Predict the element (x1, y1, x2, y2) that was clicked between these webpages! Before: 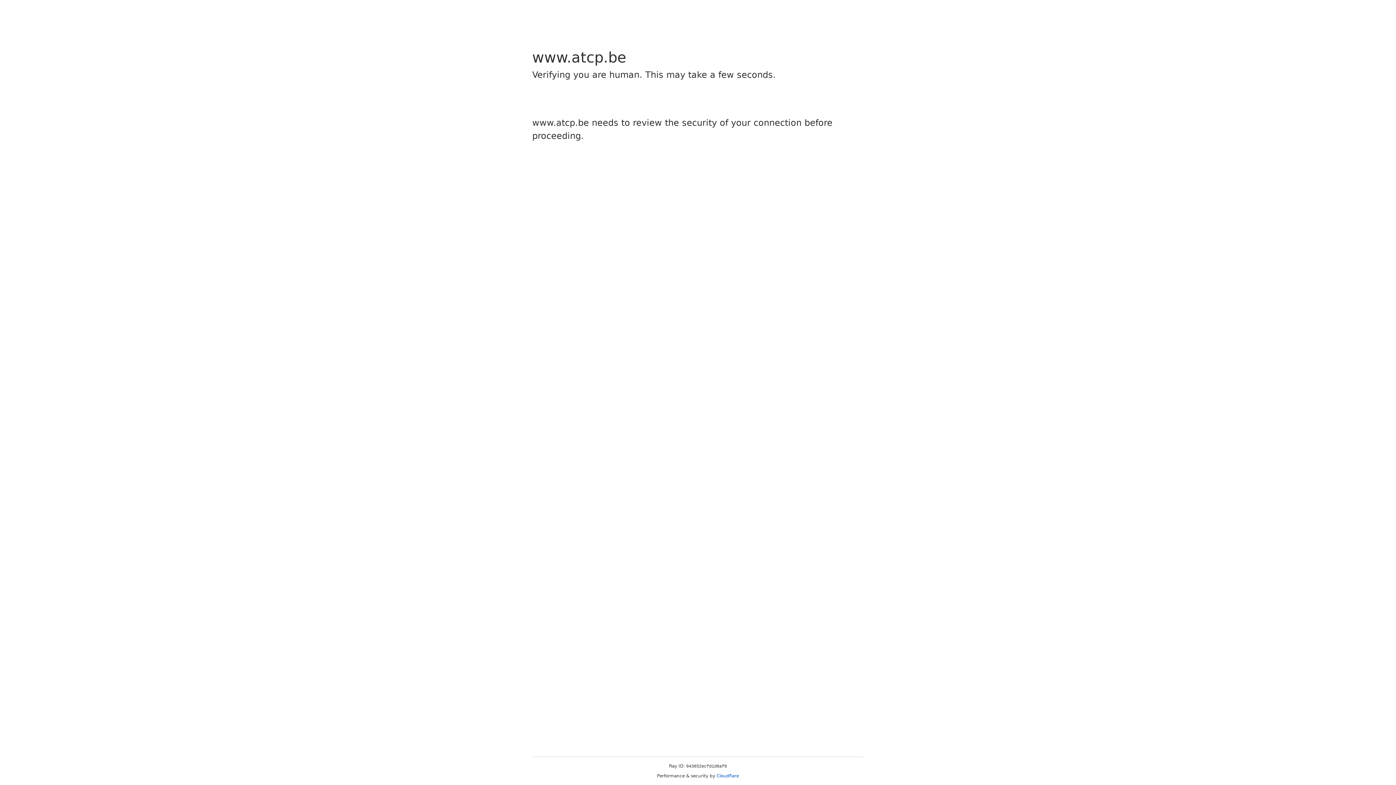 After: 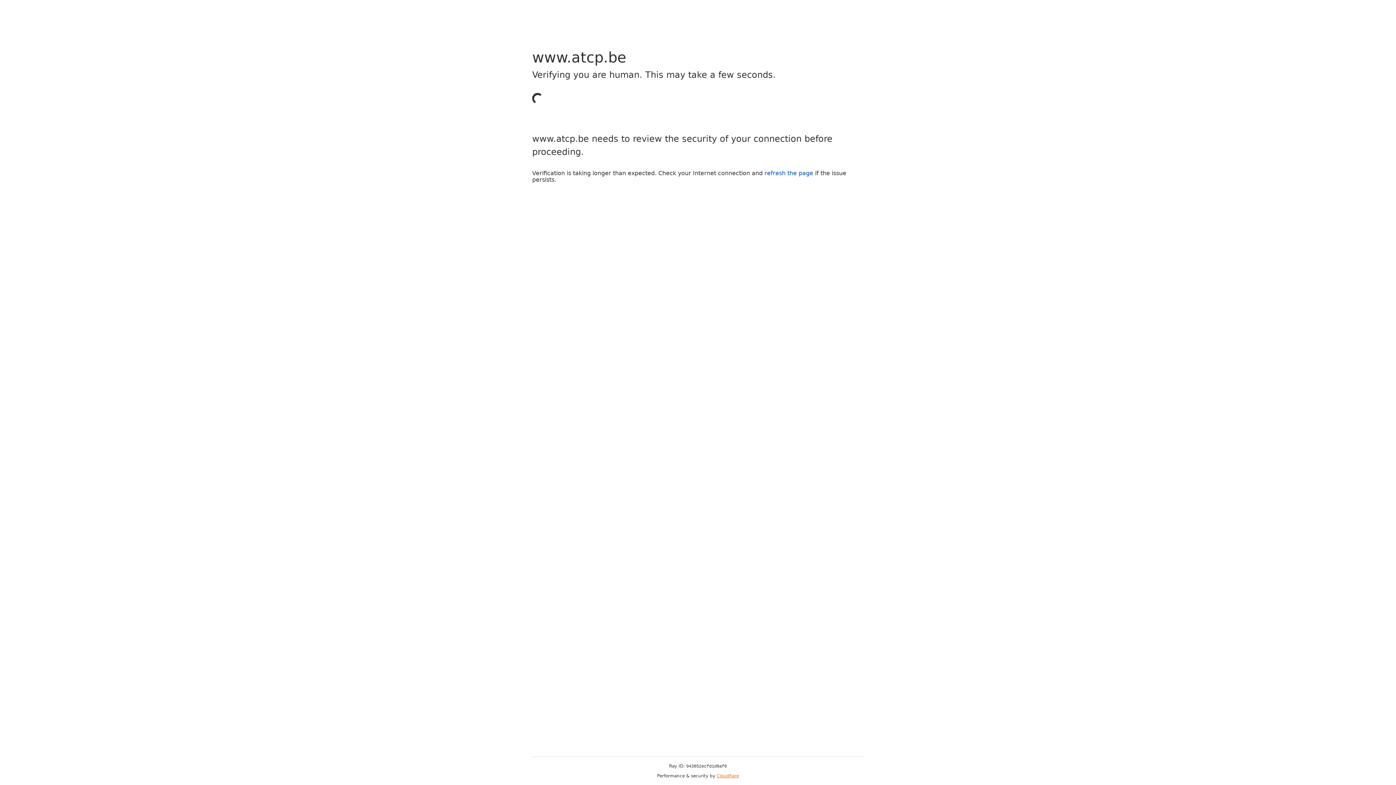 Action: label: Cloudflare bbox: (716, 773, 739, 778)